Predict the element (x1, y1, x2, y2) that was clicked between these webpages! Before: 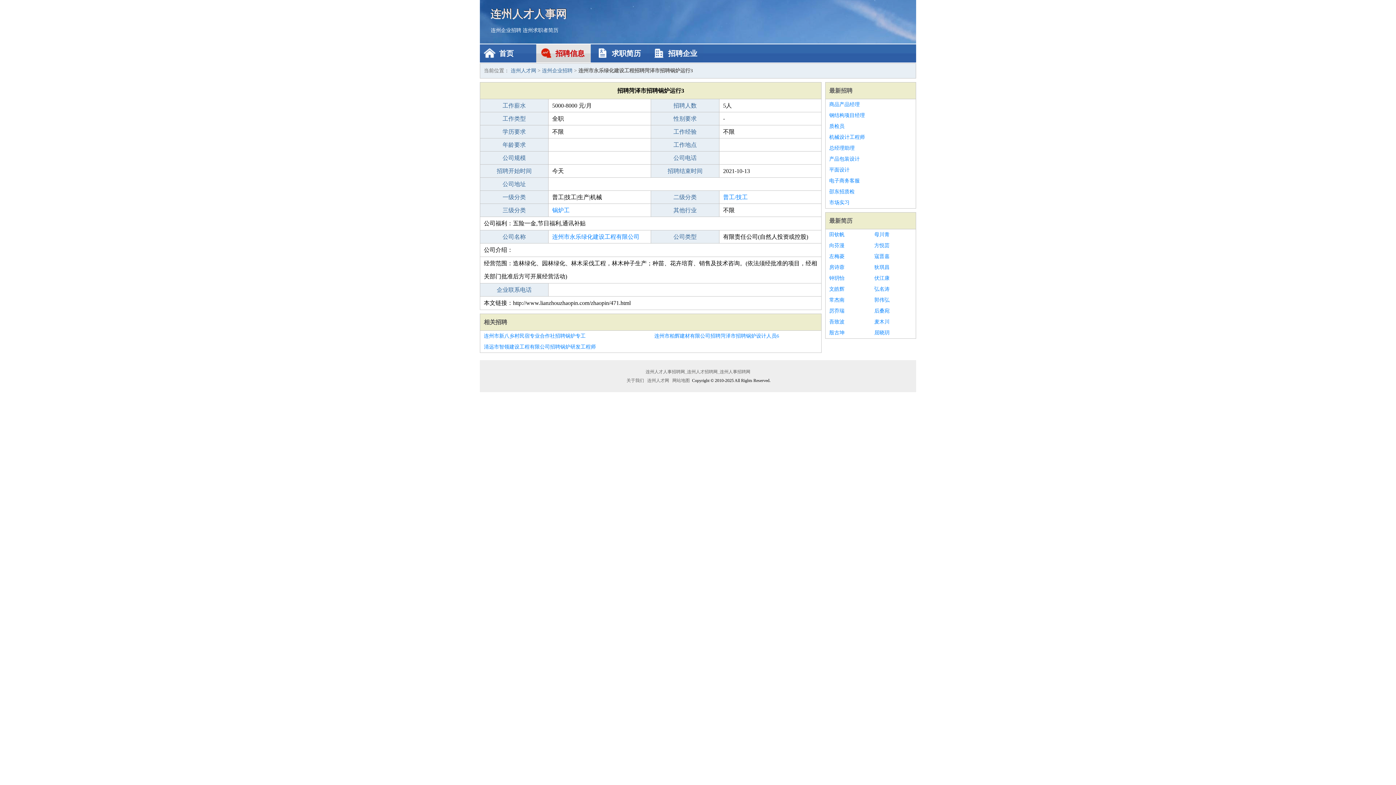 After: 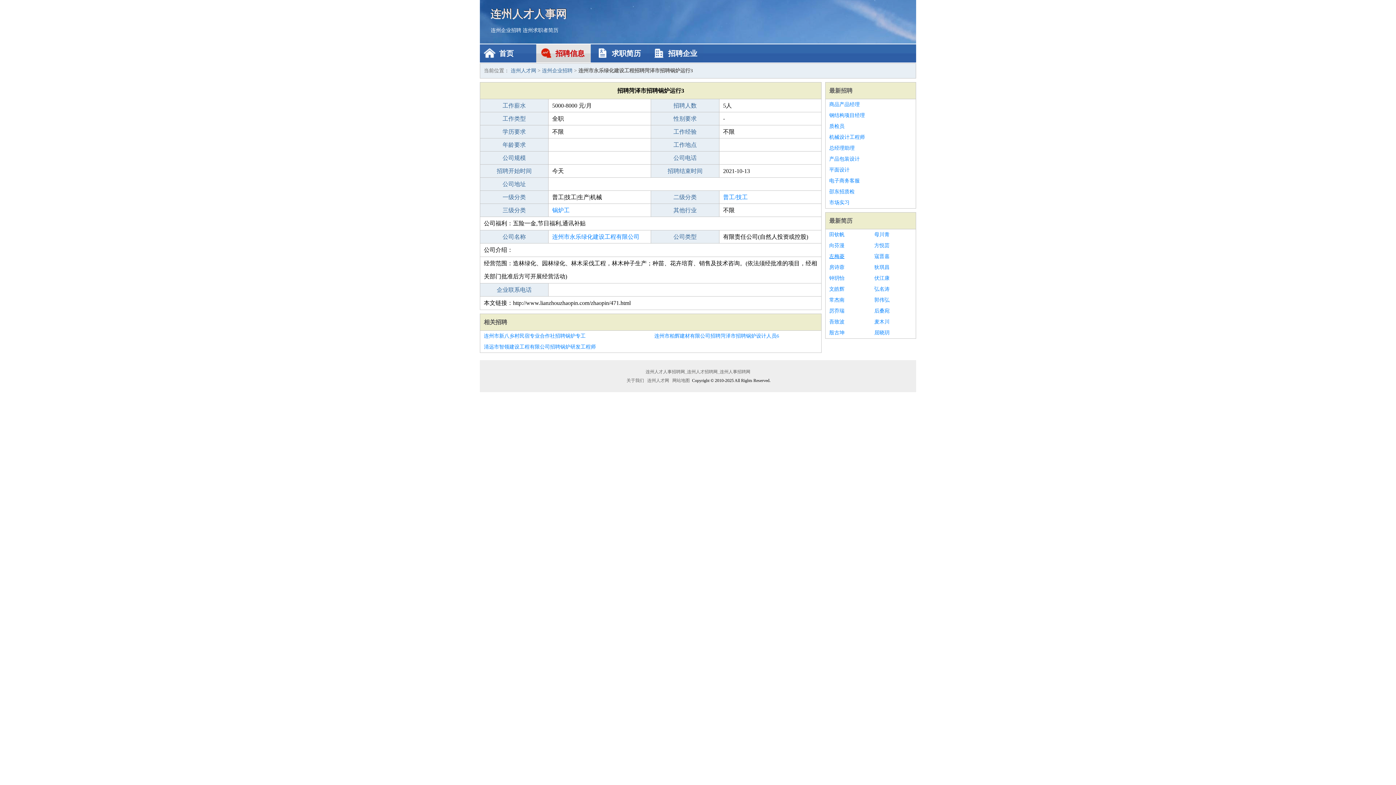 Action: bbox: (829, 251, 867, 262) label: 左梅菱